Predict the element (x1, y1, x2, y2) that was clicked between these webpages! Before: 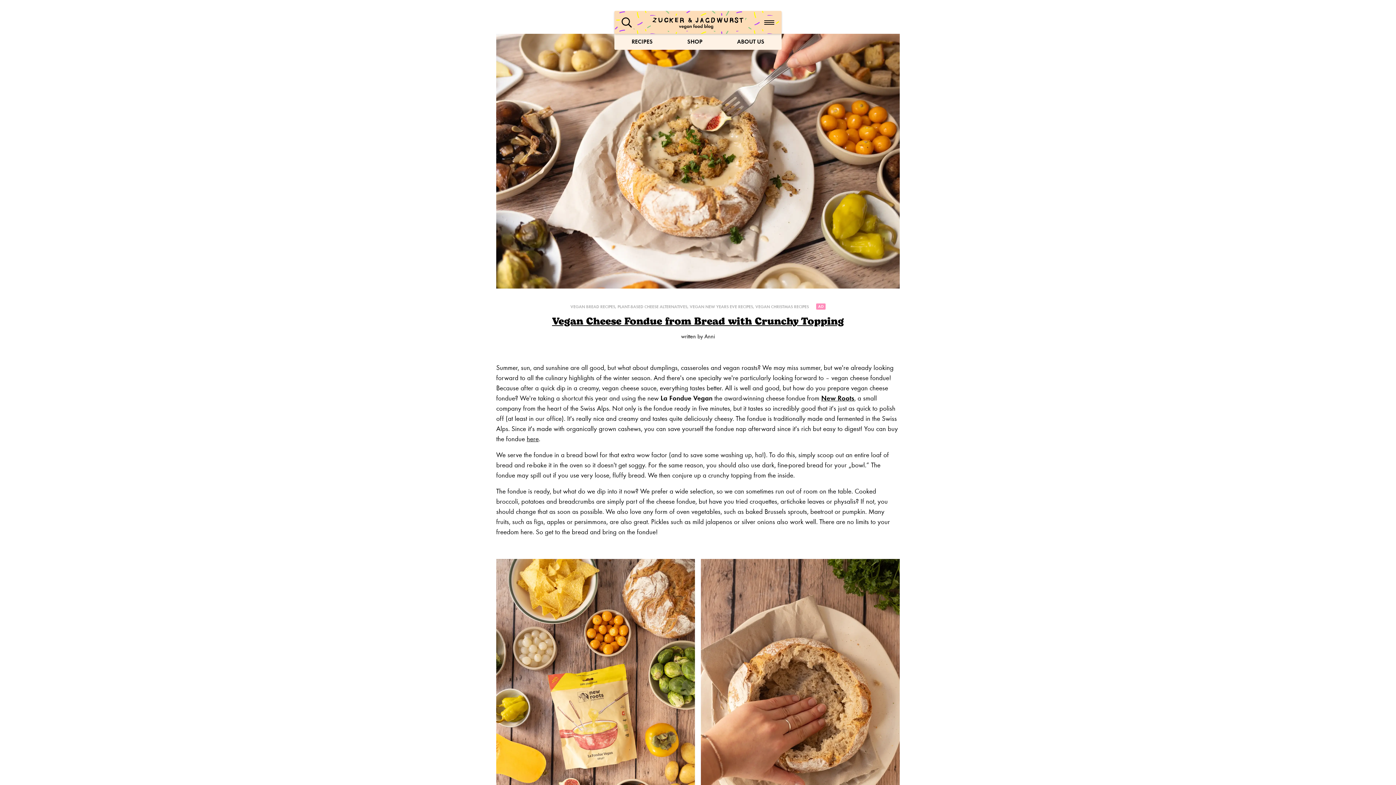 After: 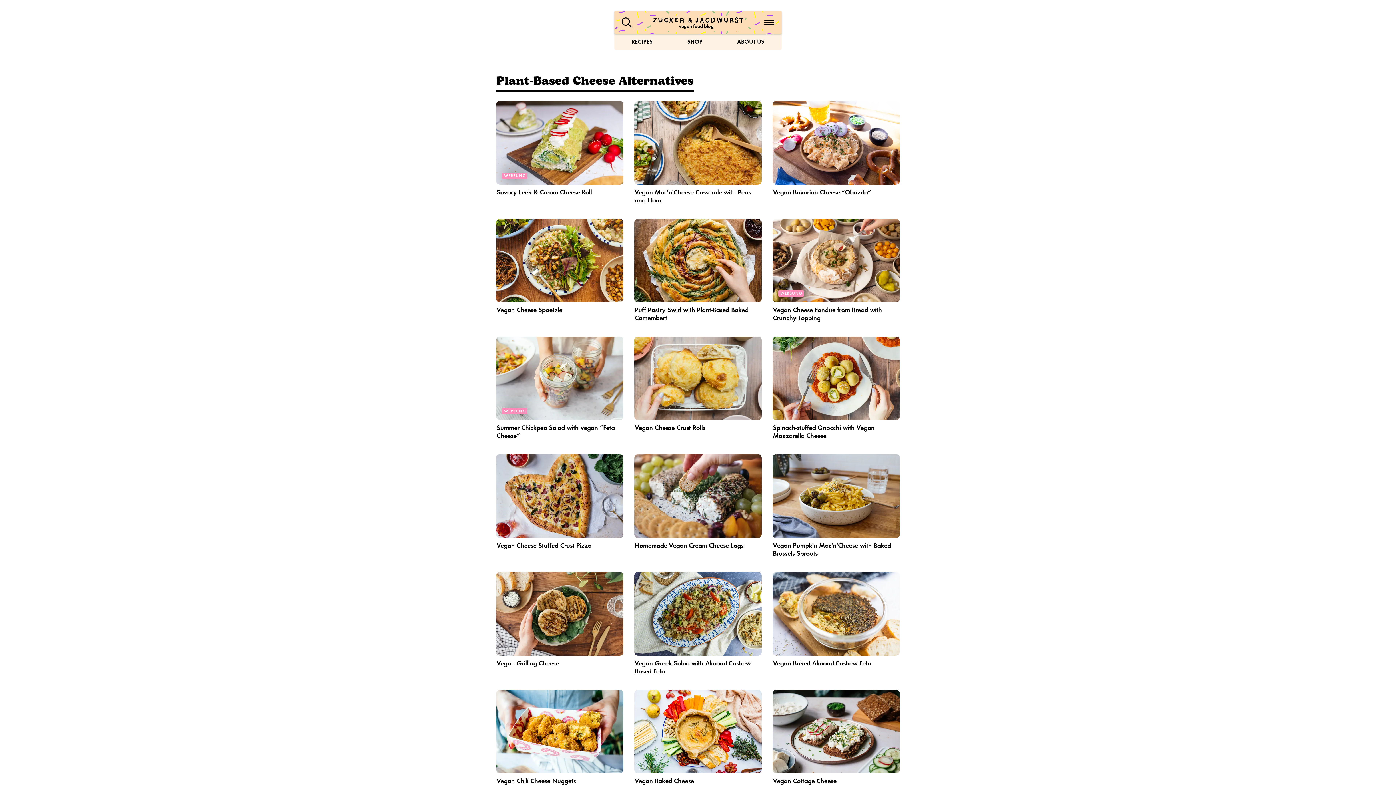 Action: bbox: (617, 303, 687, 310) label: PLANT-BASED CHEESE ALTERNATIVES